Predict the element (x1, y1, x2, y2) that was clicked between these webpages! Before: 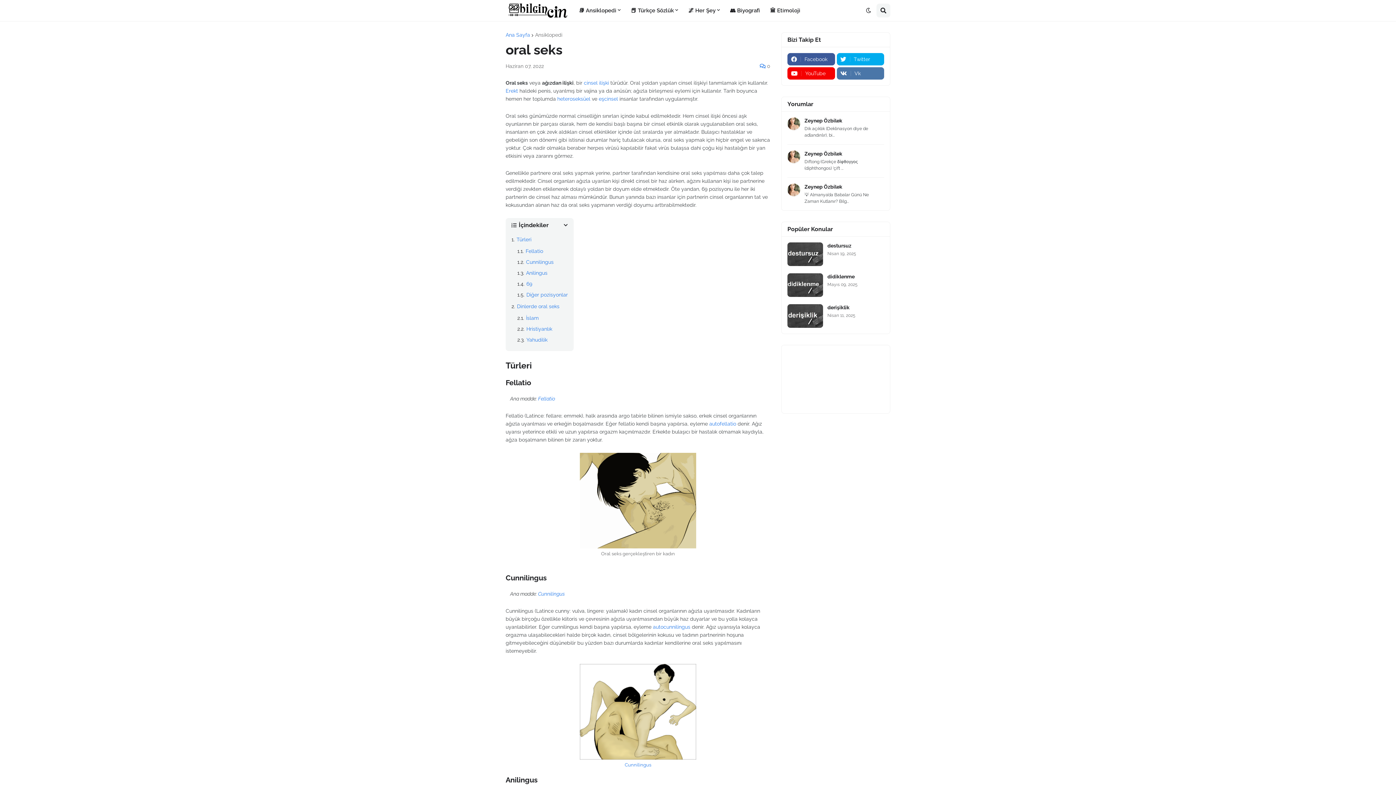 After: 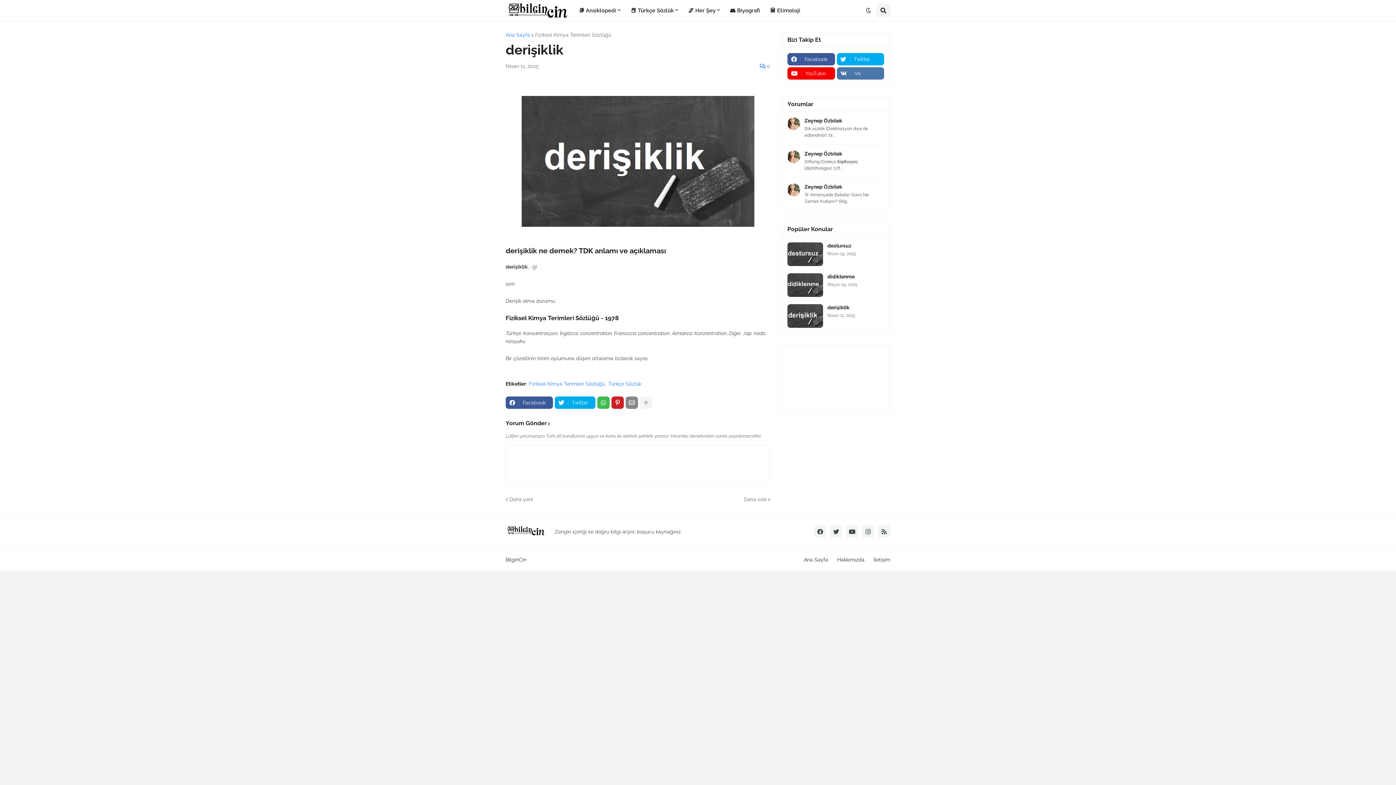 Action: bbox: (827, 304, 884, 310) label: derişiklik